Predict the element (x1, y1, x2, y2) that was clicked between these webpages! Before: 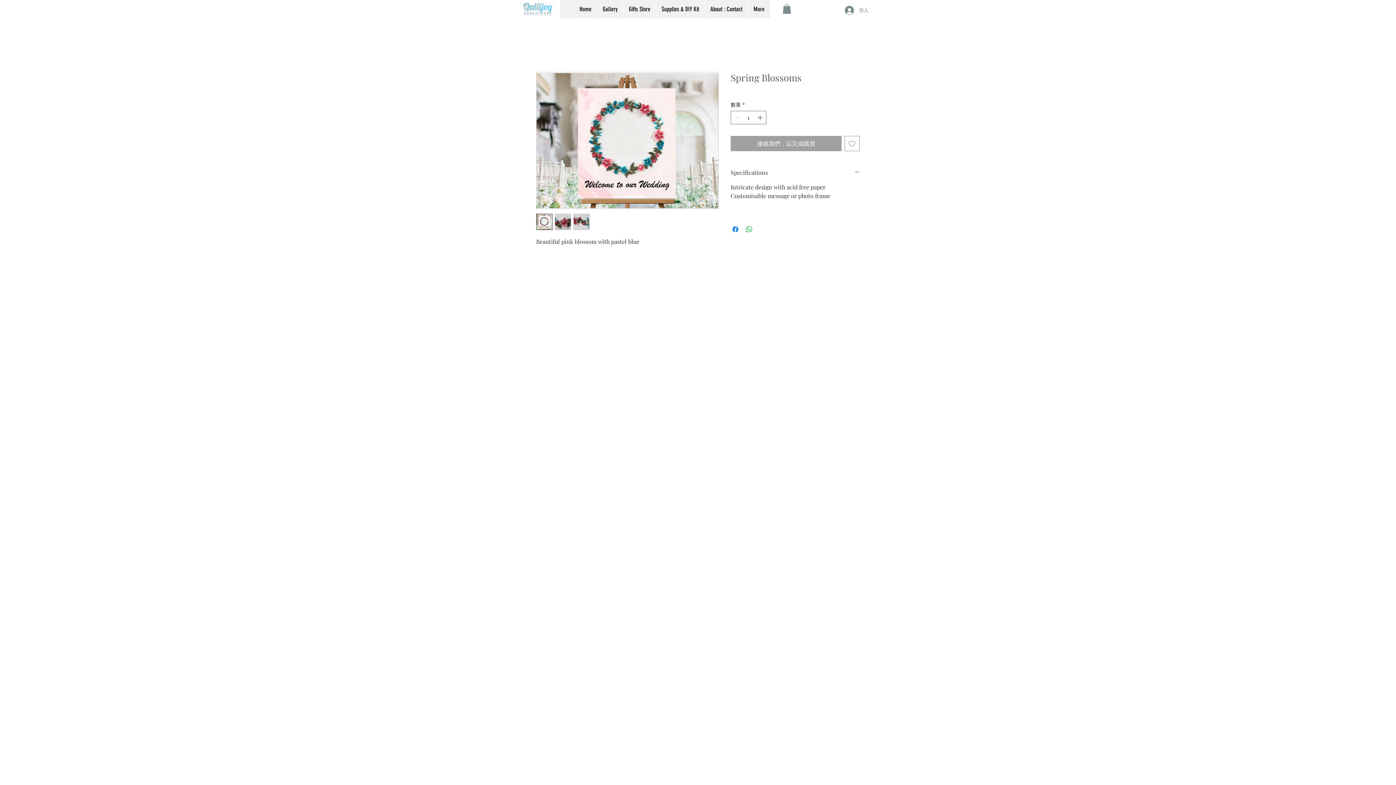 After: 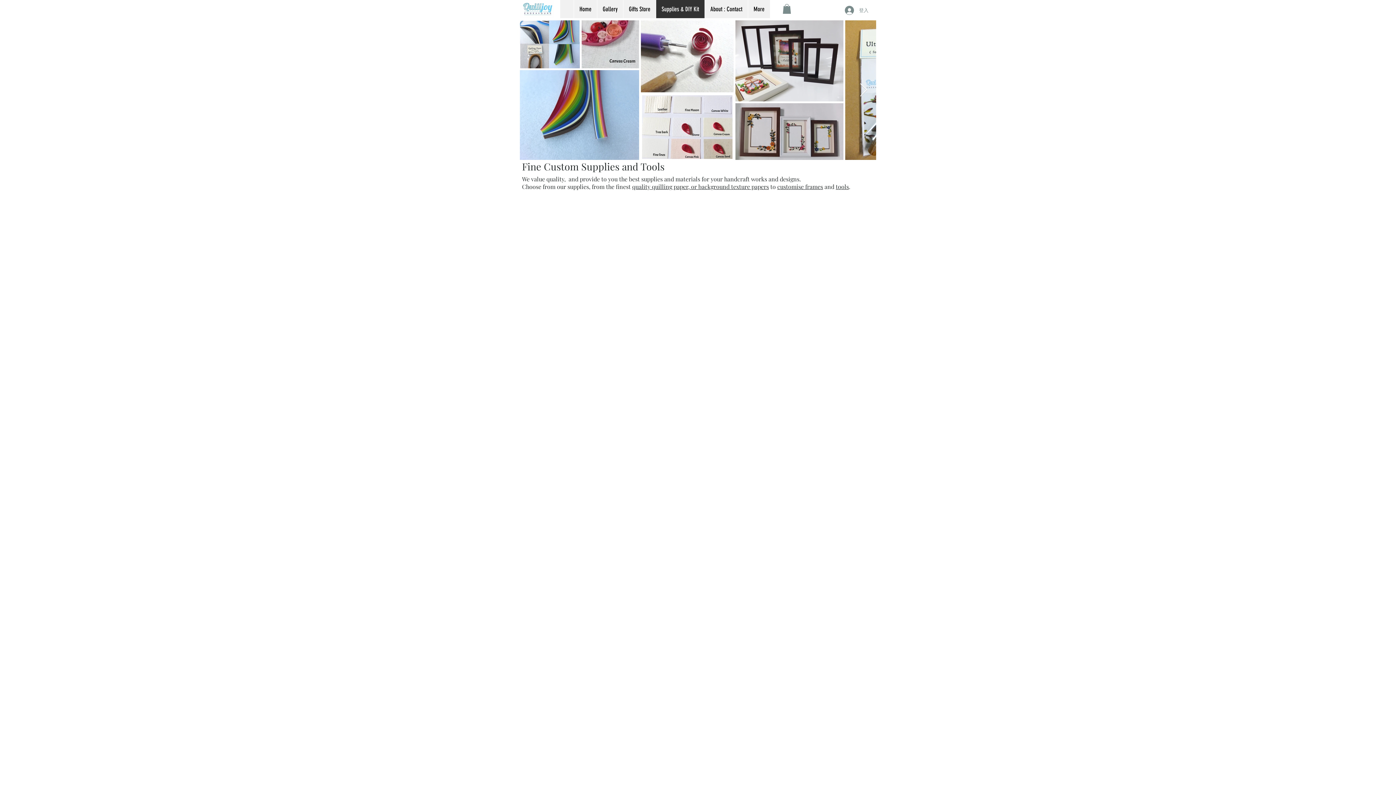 Action: label: Supplies & DIY Kit bbox: (656, 0, 704, 18)